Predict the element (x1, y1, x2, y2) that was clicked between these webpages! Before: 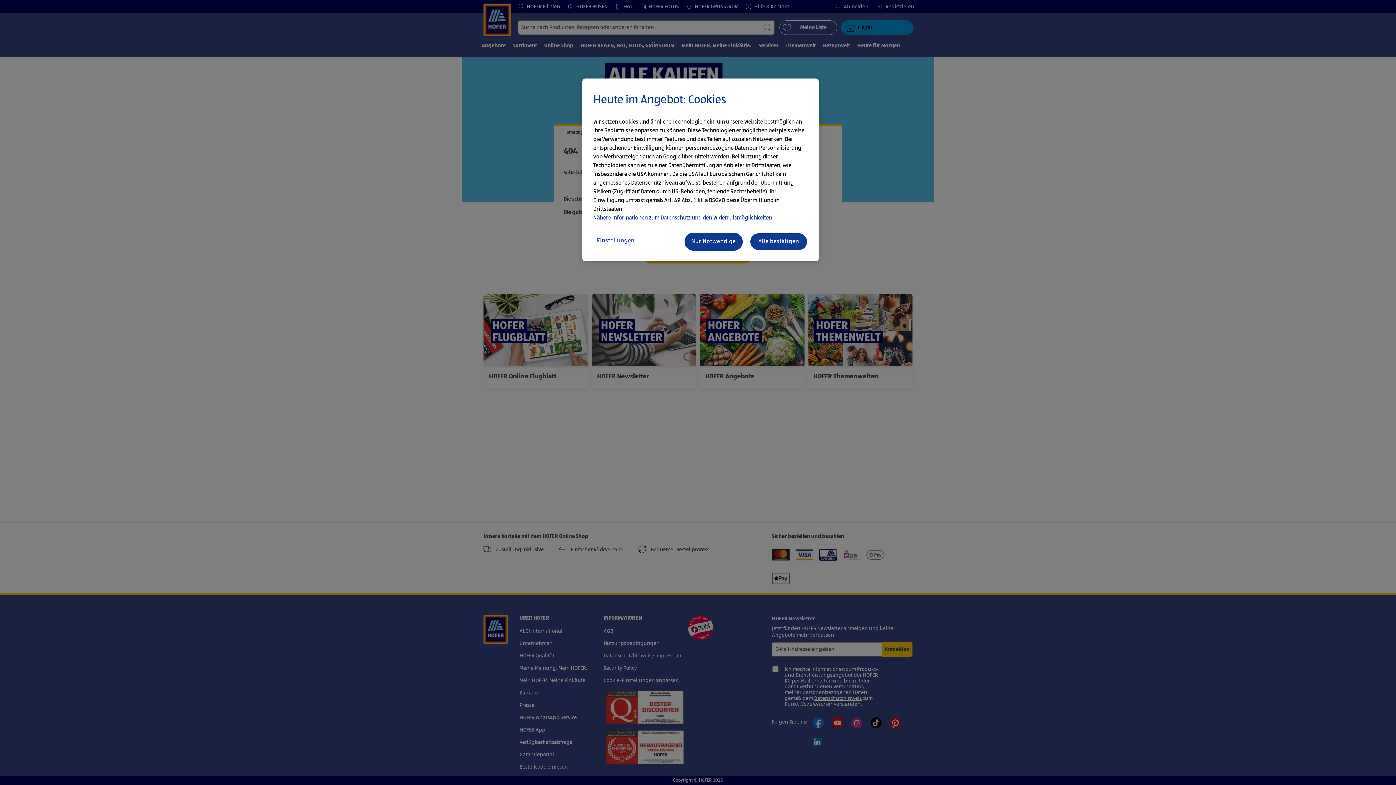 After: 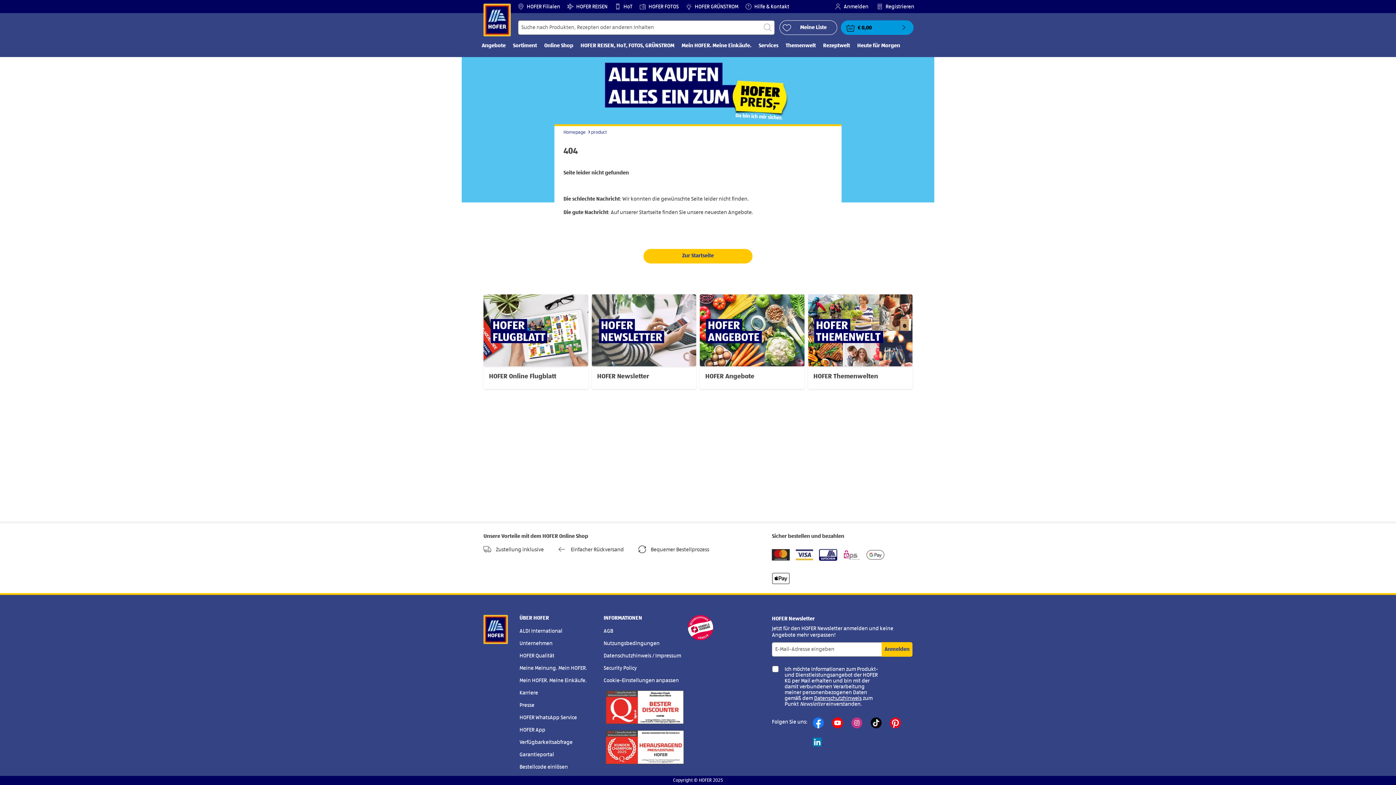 Action: label: Nur Notwendige bbox: (684, 232, 742, 250)